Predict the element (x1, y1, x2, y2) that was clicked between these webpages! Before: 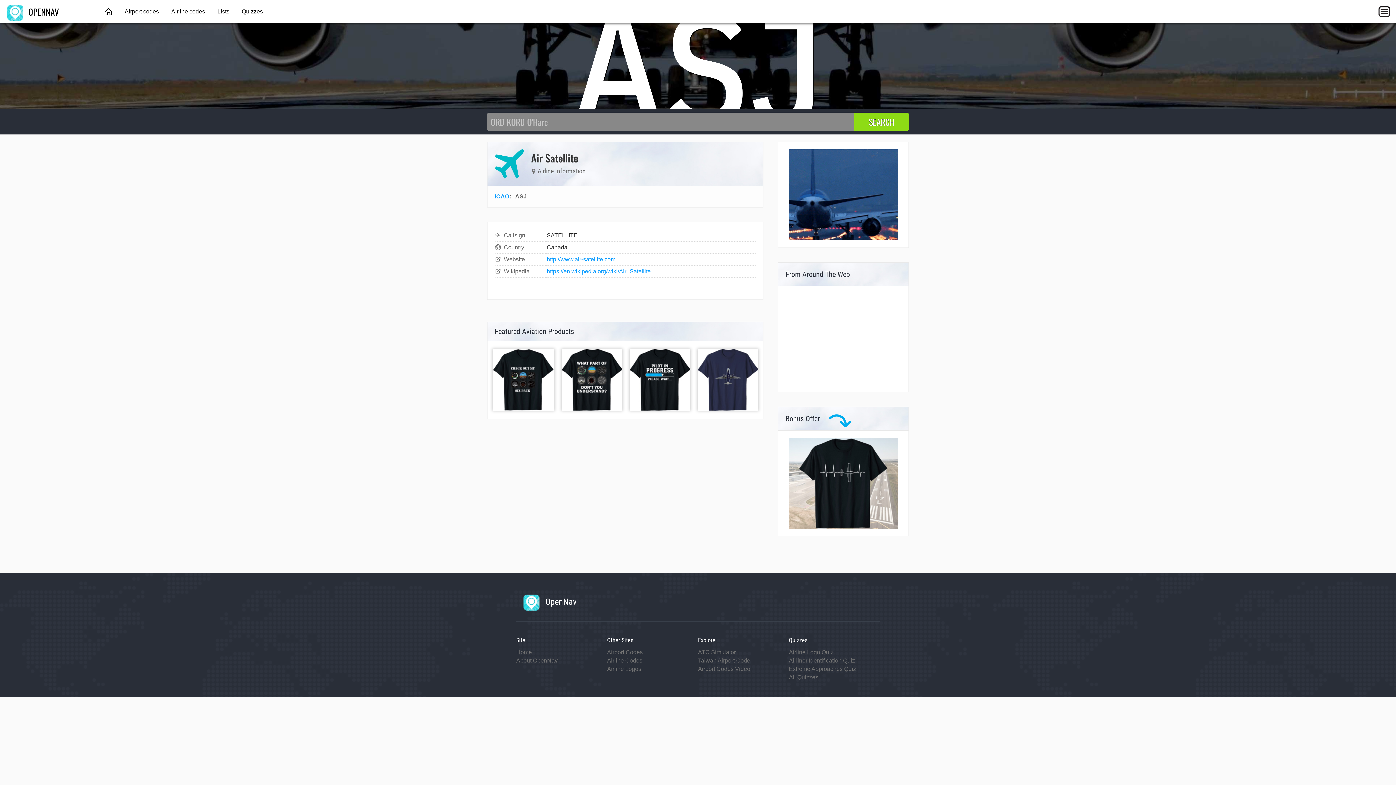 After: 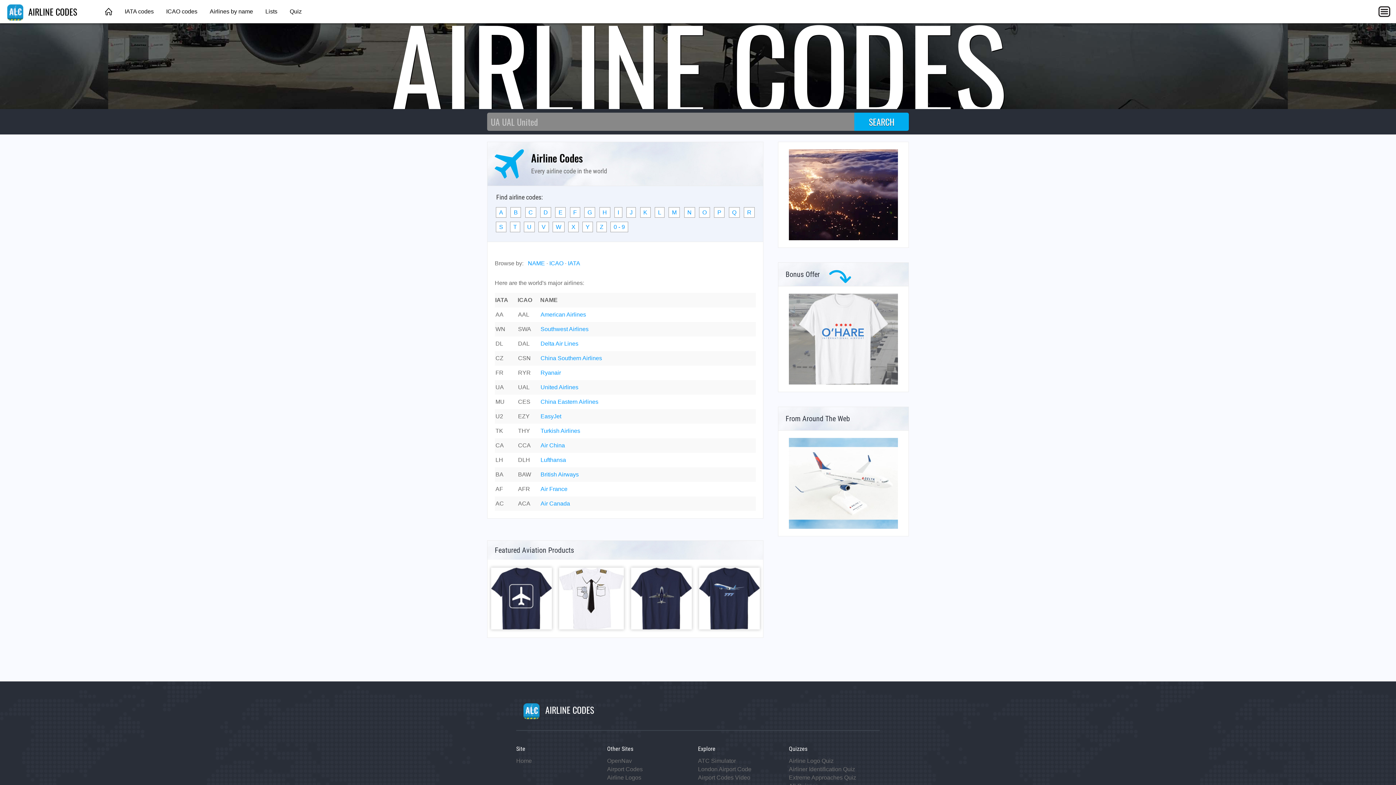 Action: bbox: (607, 657, 642, 664) label: Airline Codes